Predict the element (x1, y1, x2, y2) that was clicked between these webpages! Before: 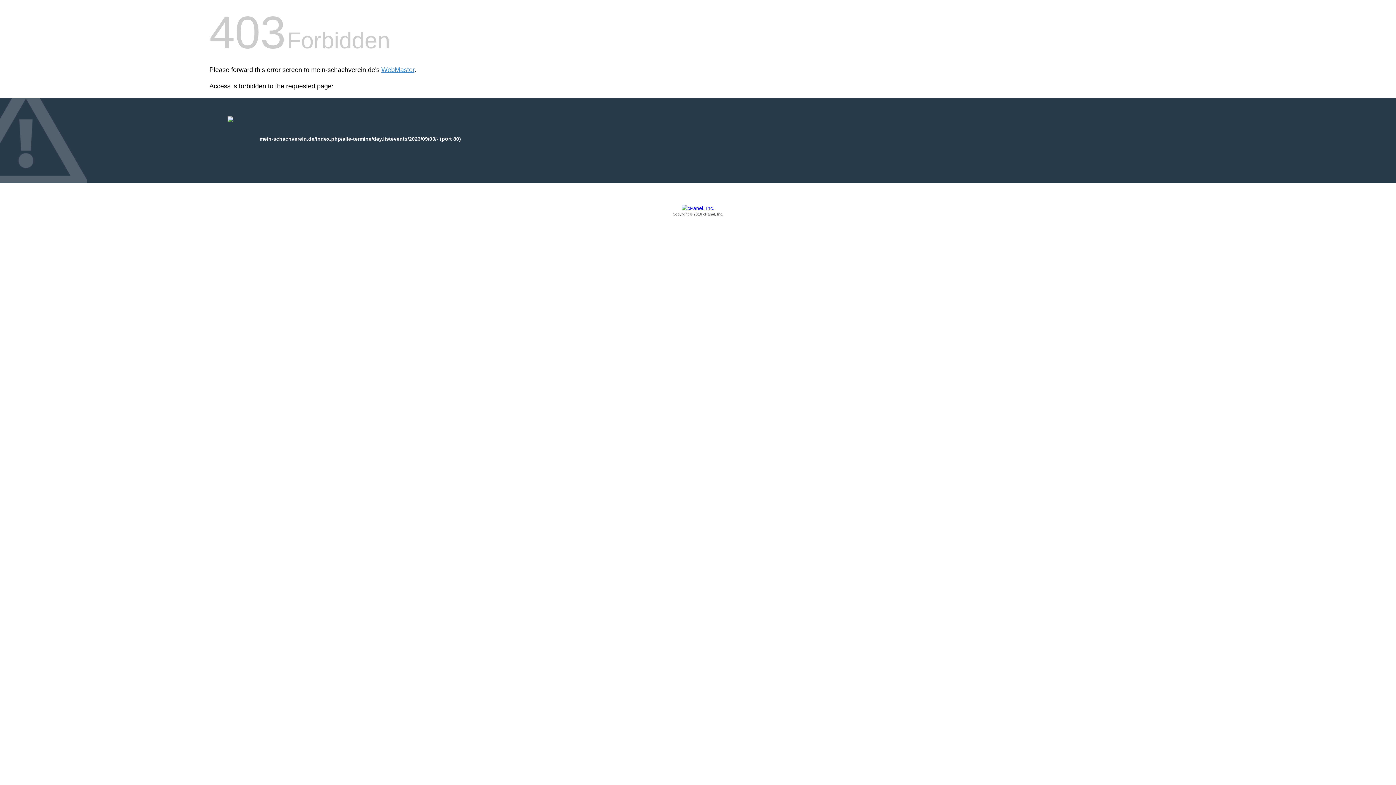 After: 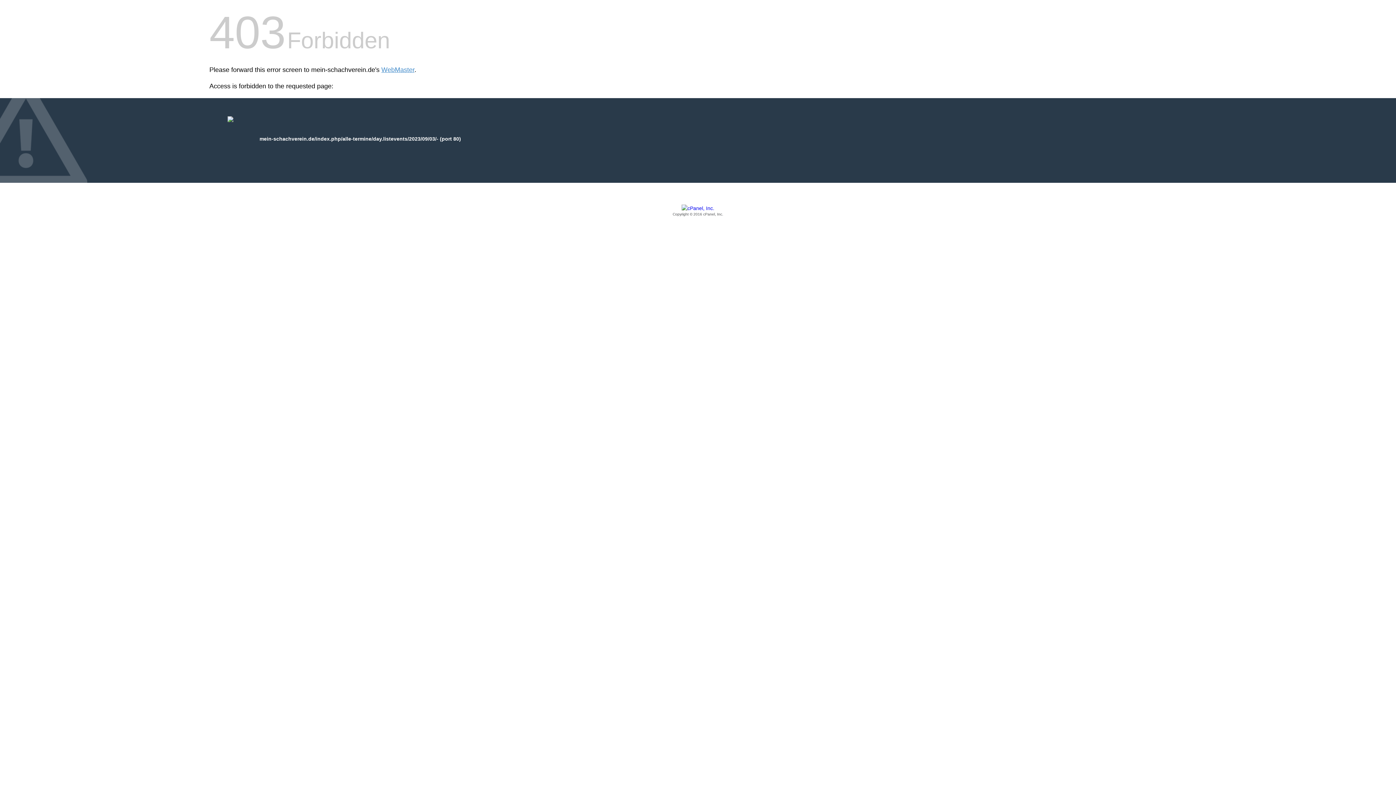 Action: label: Copyright © 2016 cPanel, Inc. bbox: (209, 205, 1186, 217)